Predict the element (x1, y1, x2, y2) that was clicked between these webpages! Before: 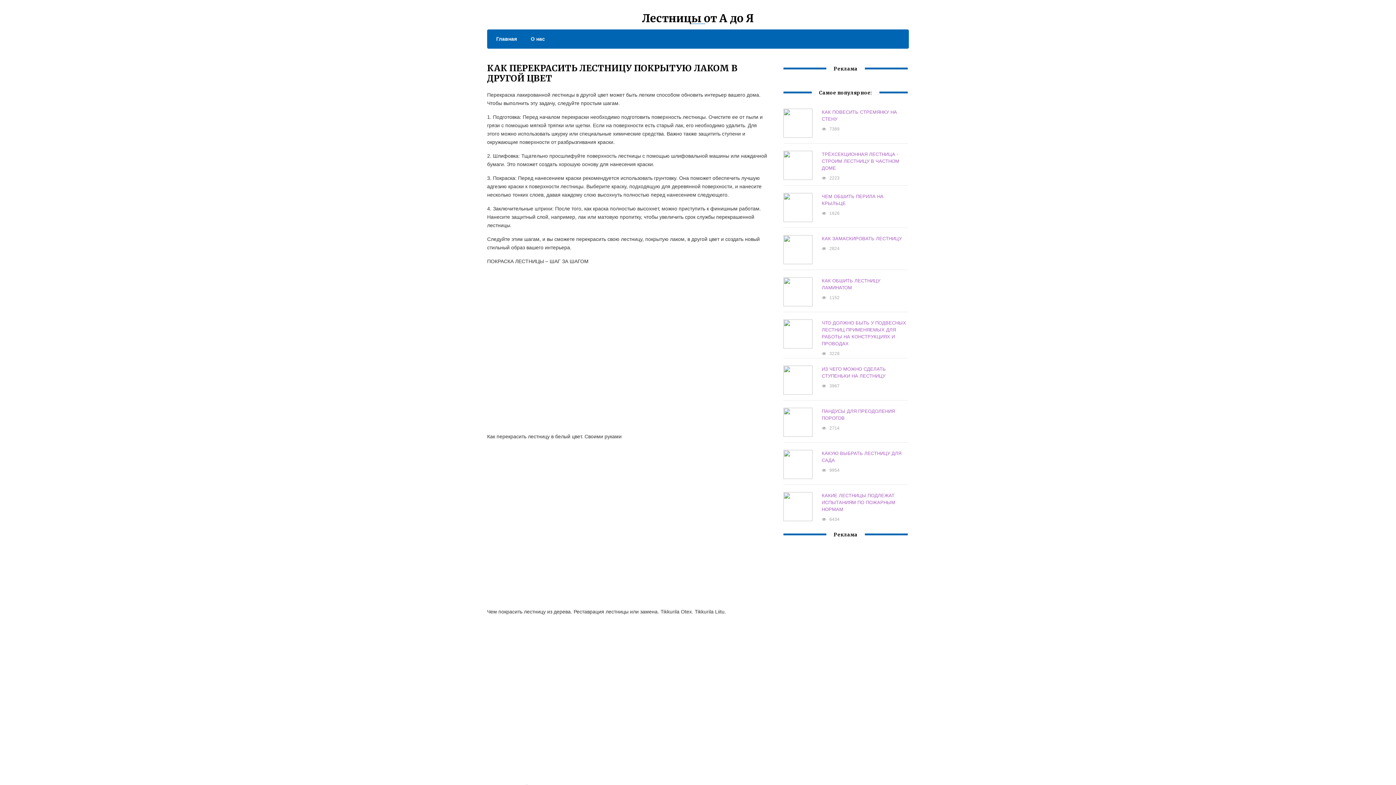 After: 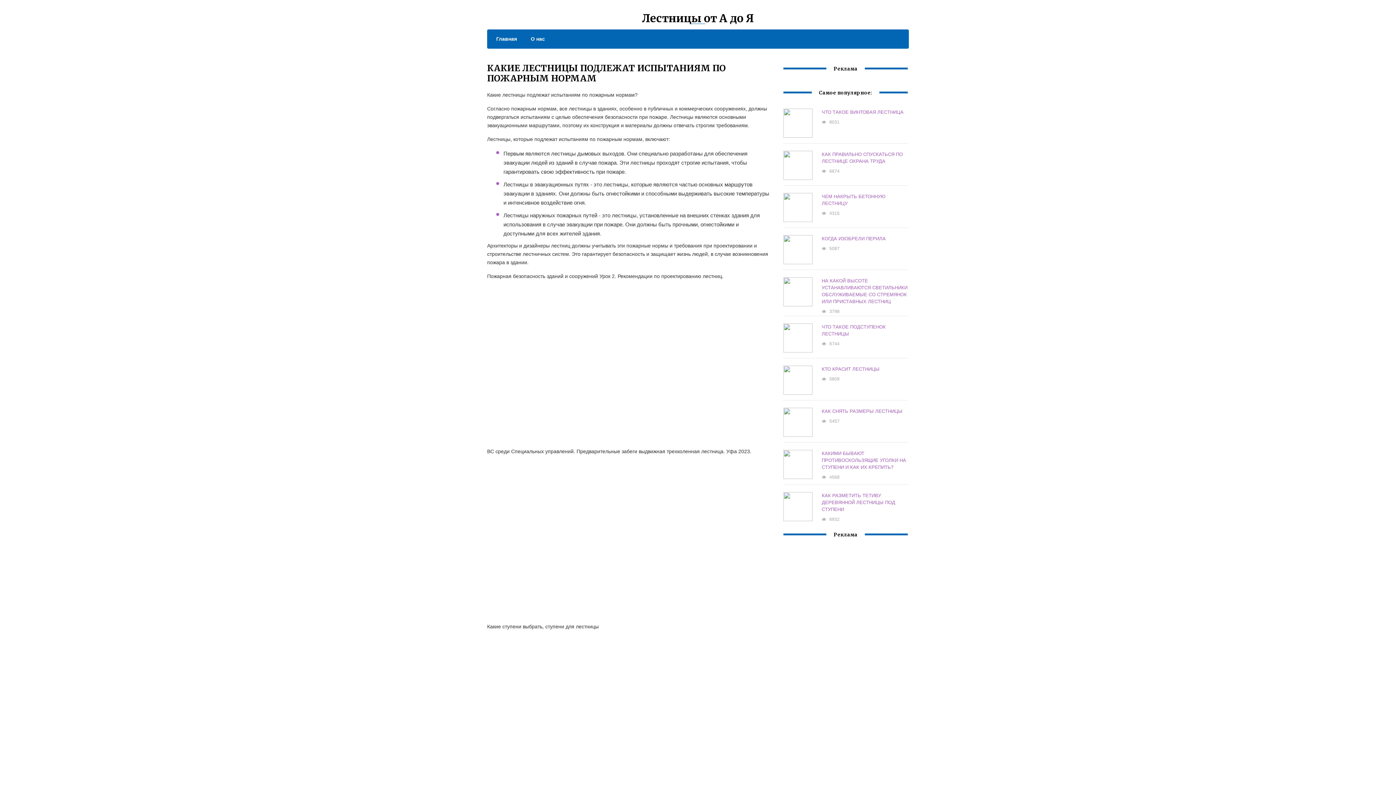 Action: label: КАКИЕ ЛЕСТНИЦЫ ПОДЛЕЖАТ ИСПЫТАНИЯМ ПО ПОЖАРНЫМ НОРМАМ bbox: (821, 493, 895, 512)